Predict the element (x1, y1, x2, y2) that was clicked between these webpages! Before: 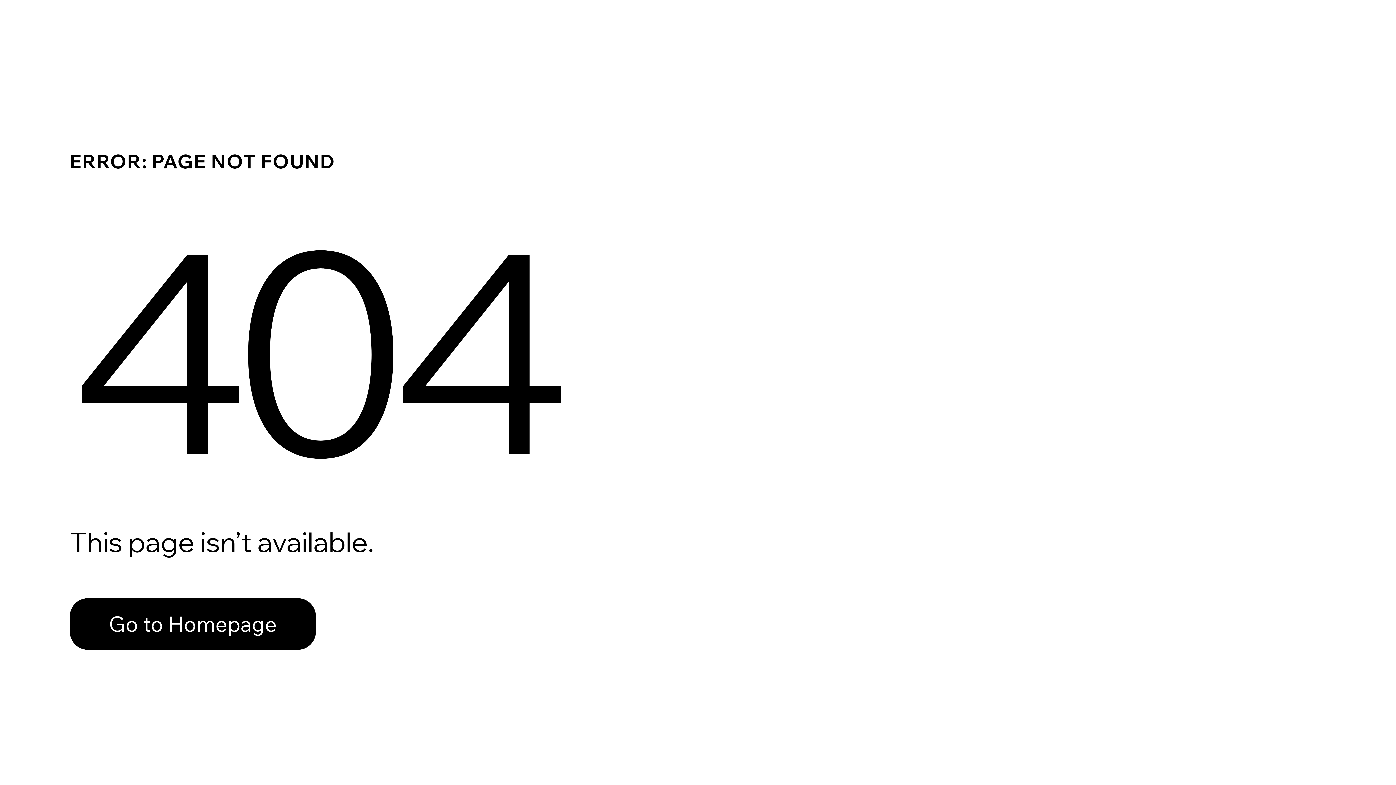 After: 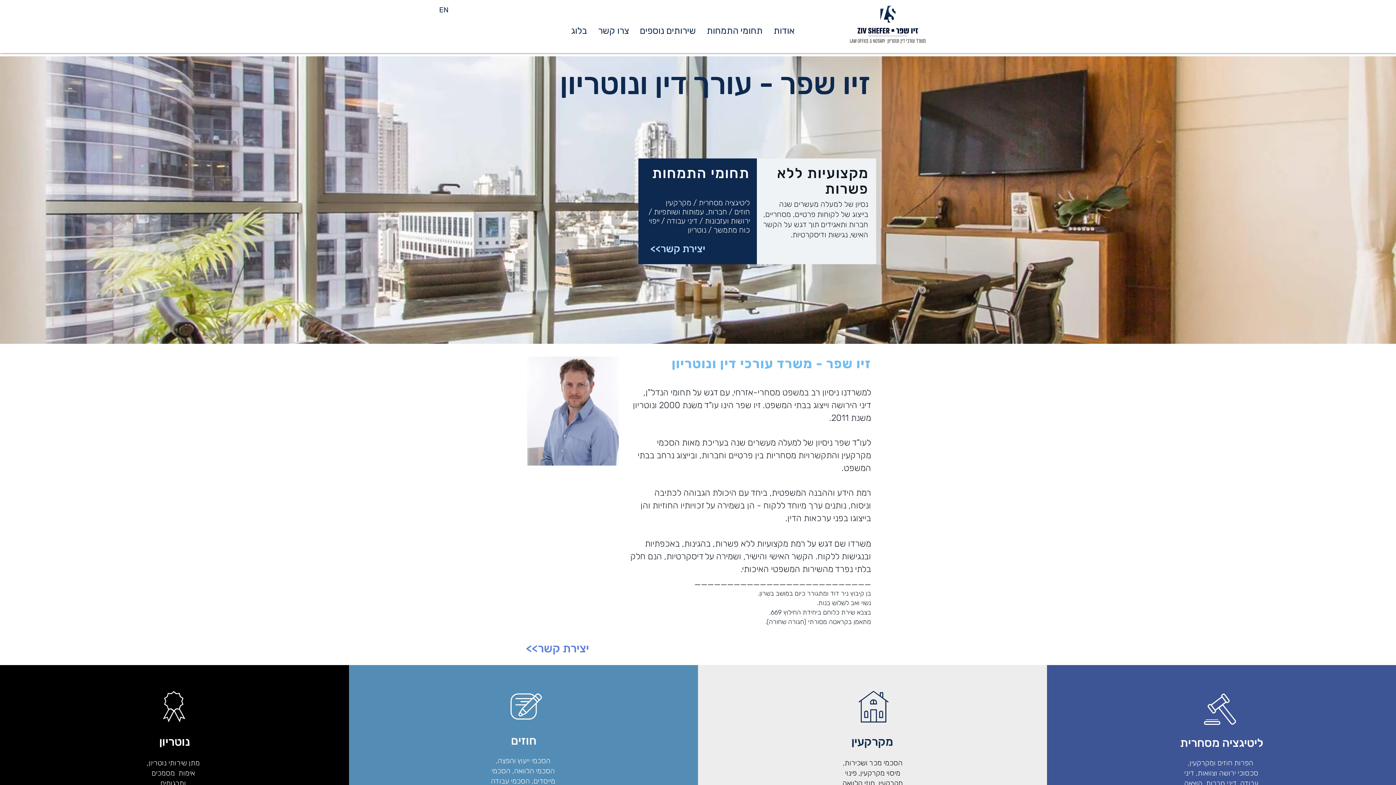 Action: label: Go to Homepage bbox: (69, 598, 316, 650)